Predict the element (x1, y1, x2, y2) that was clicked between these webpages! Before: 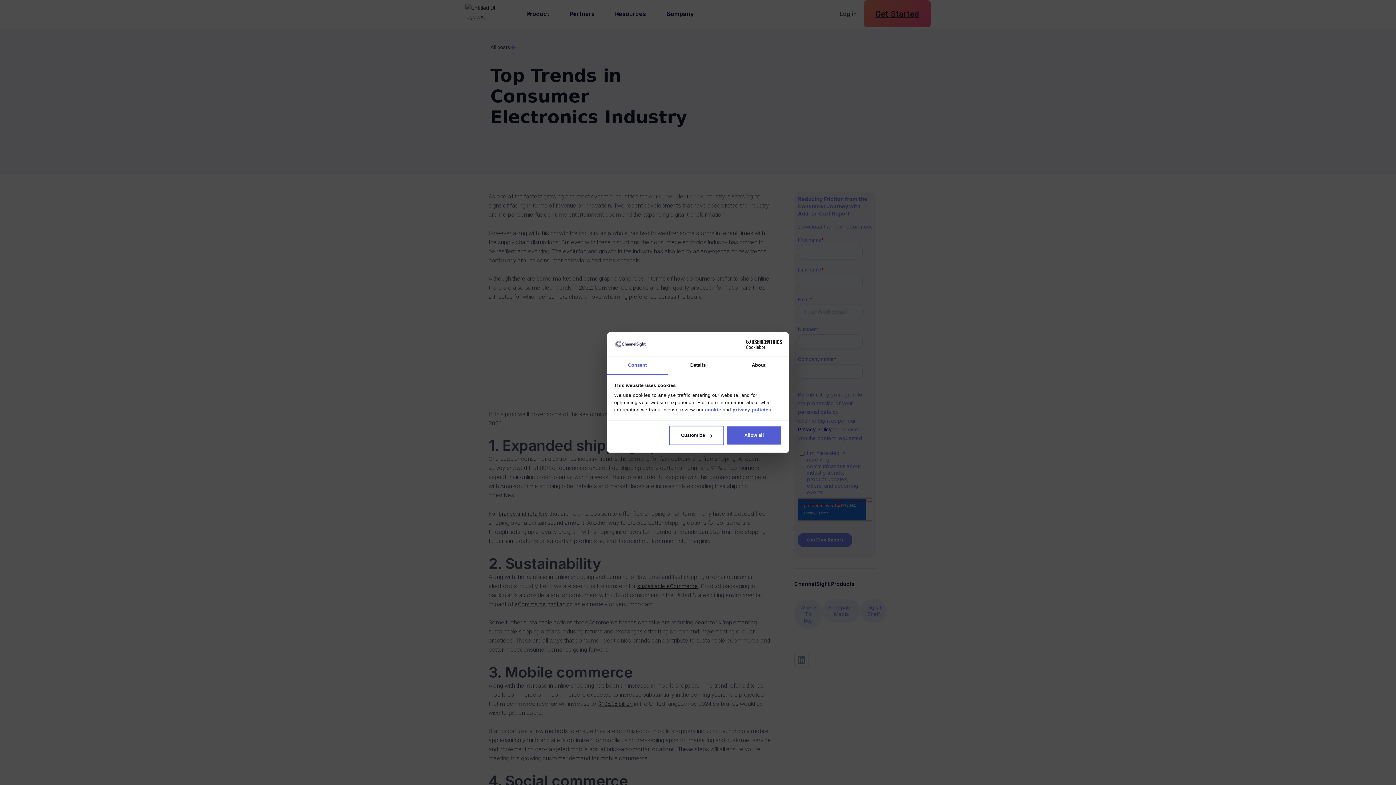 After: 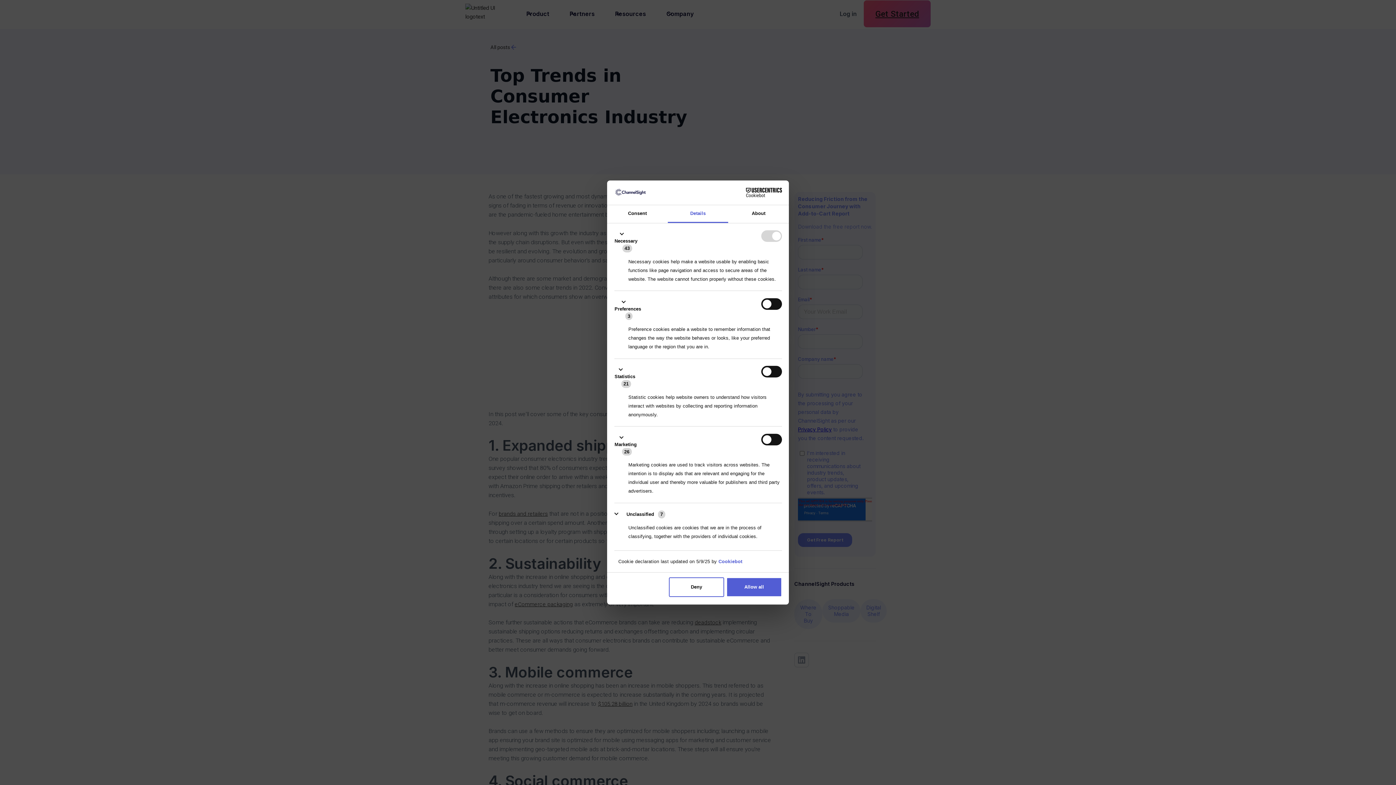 Action: label: Details bbox: (667, 357, 728, 374)